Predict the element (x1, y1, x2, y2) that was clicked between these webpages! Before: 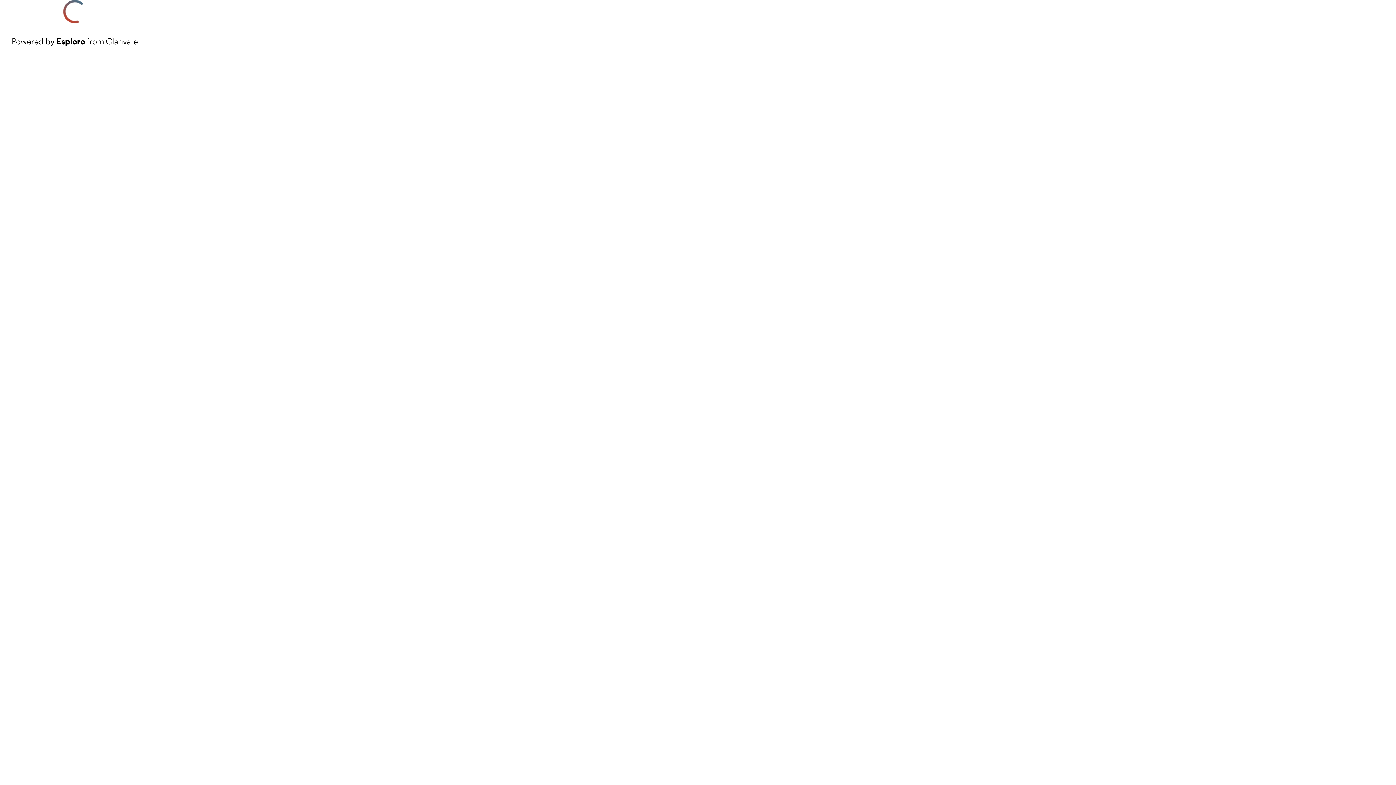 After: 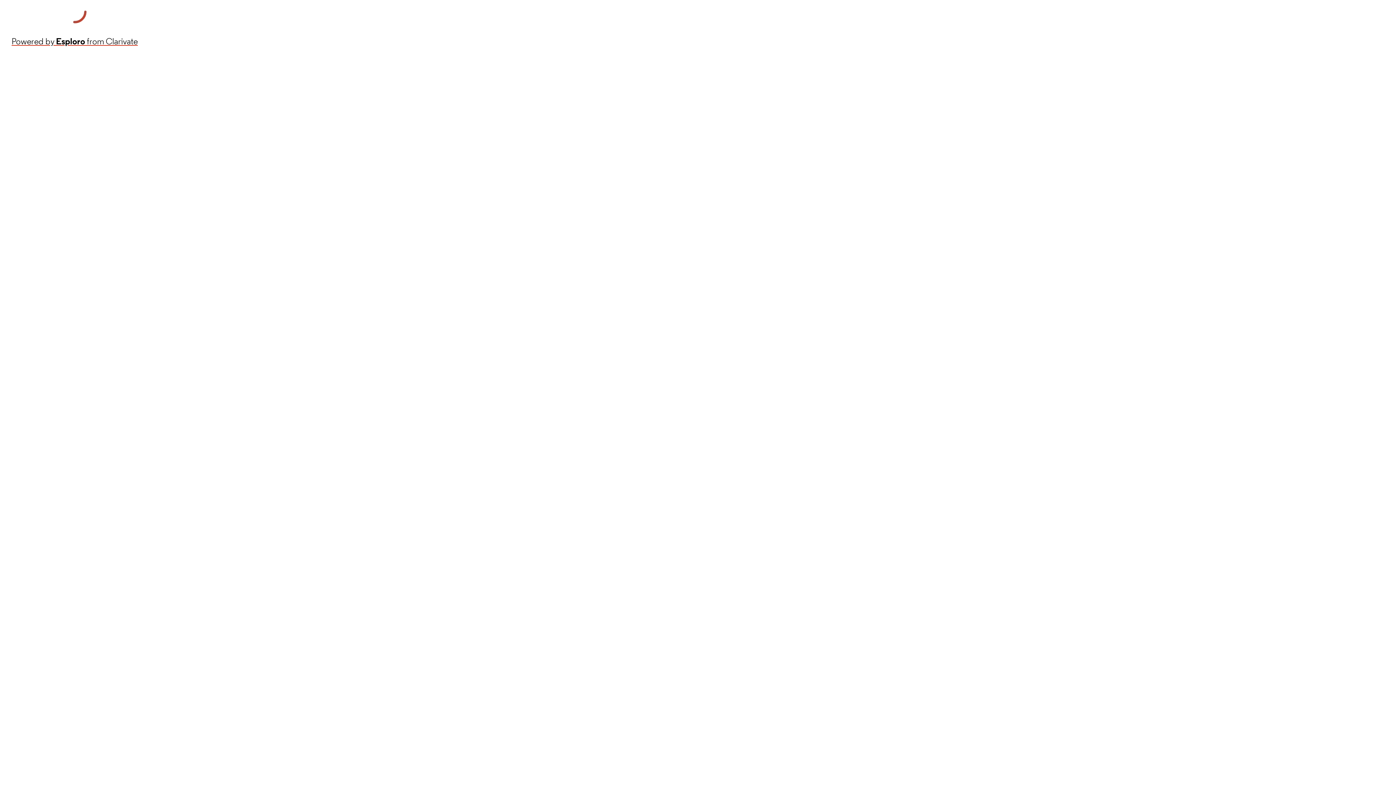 Action: bbox: (11, 34, 137, 48) label: Powered by Esploro from Clarivate